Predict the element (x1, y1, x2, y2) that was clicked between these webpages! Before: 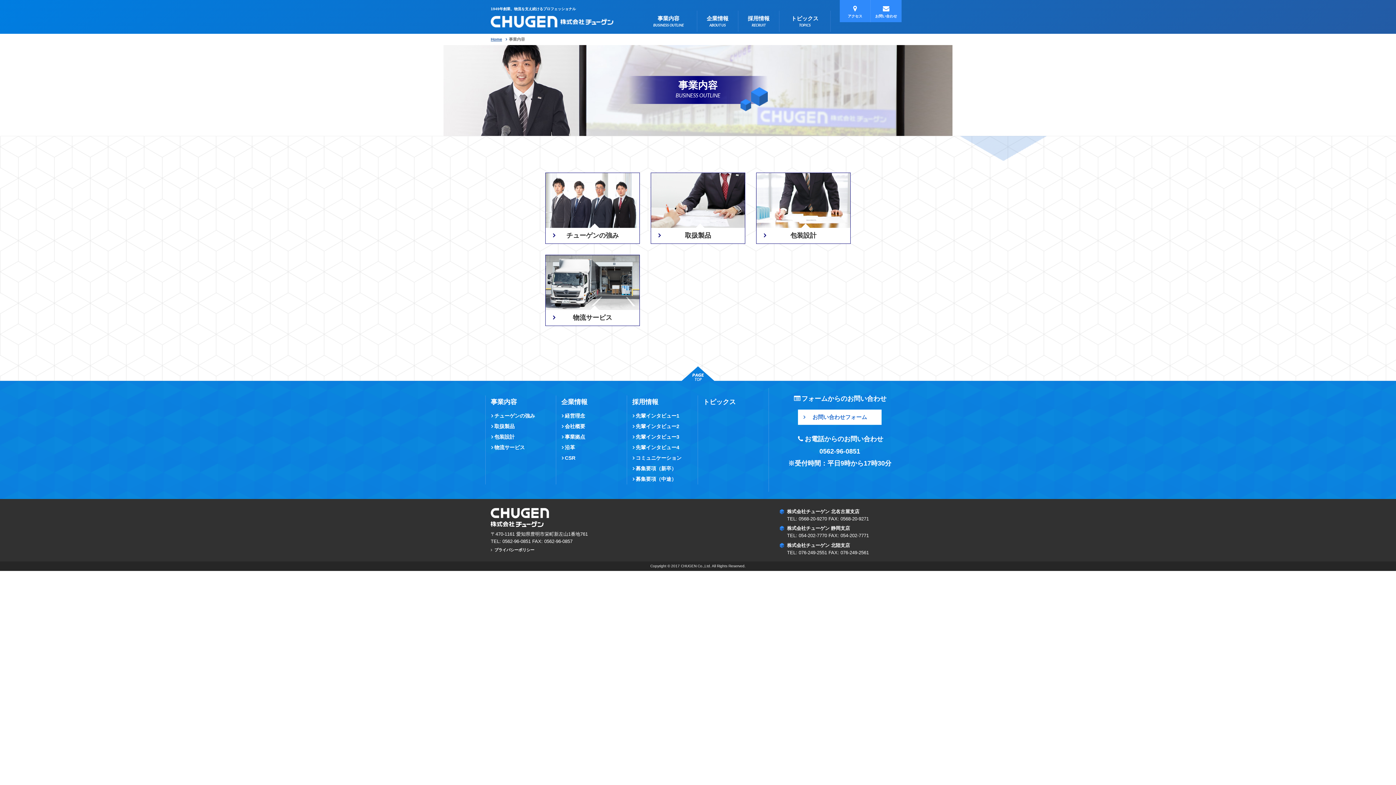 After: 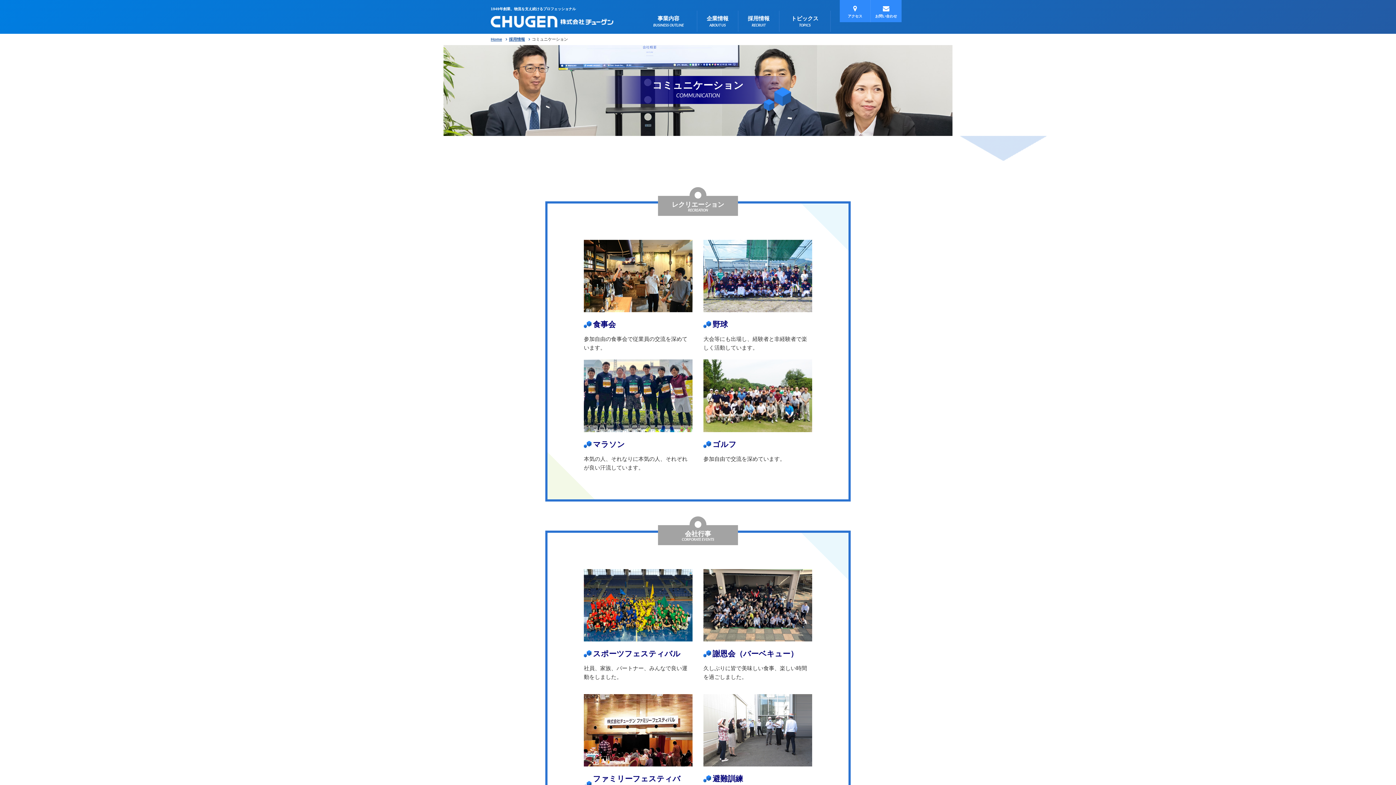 Action: bbox: (632, 455, 681, 461) label: コミュニケーション